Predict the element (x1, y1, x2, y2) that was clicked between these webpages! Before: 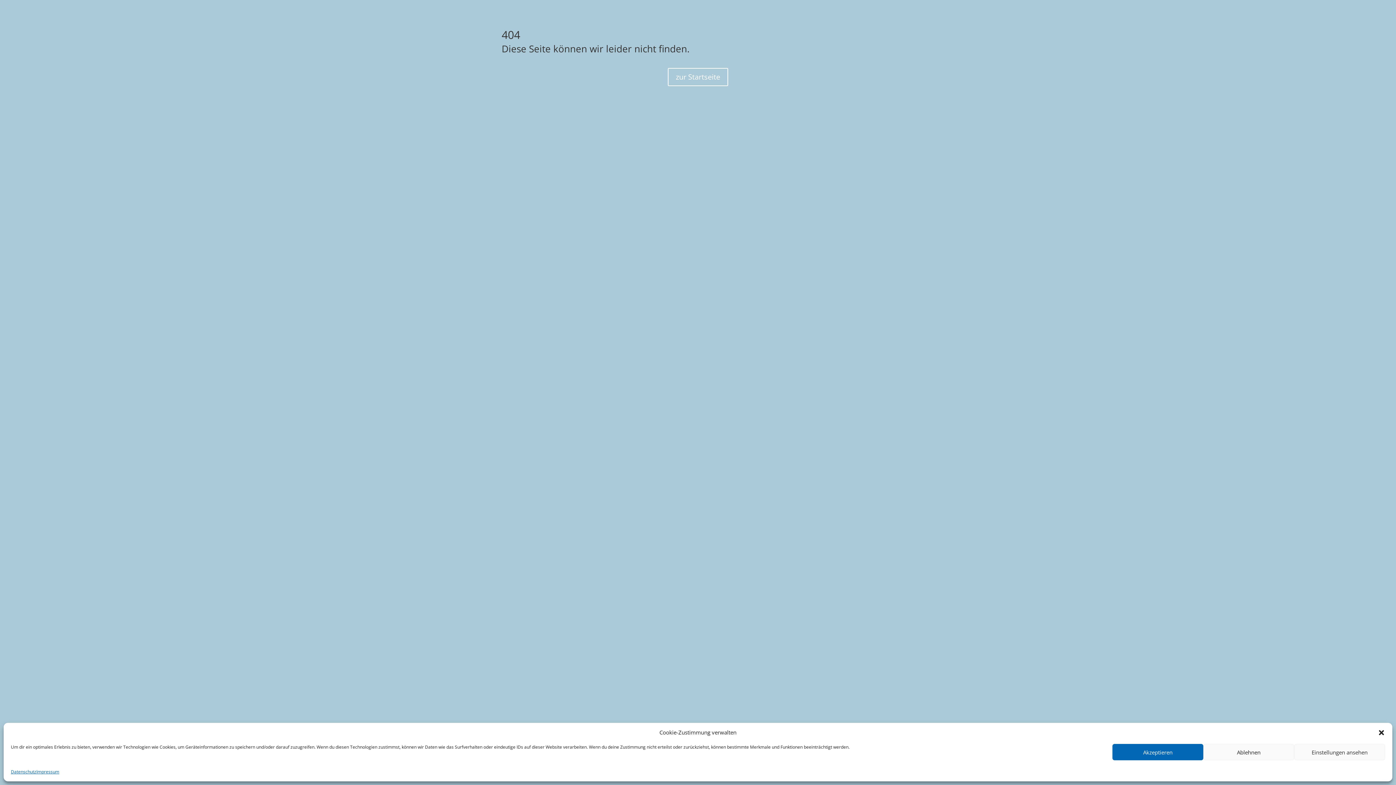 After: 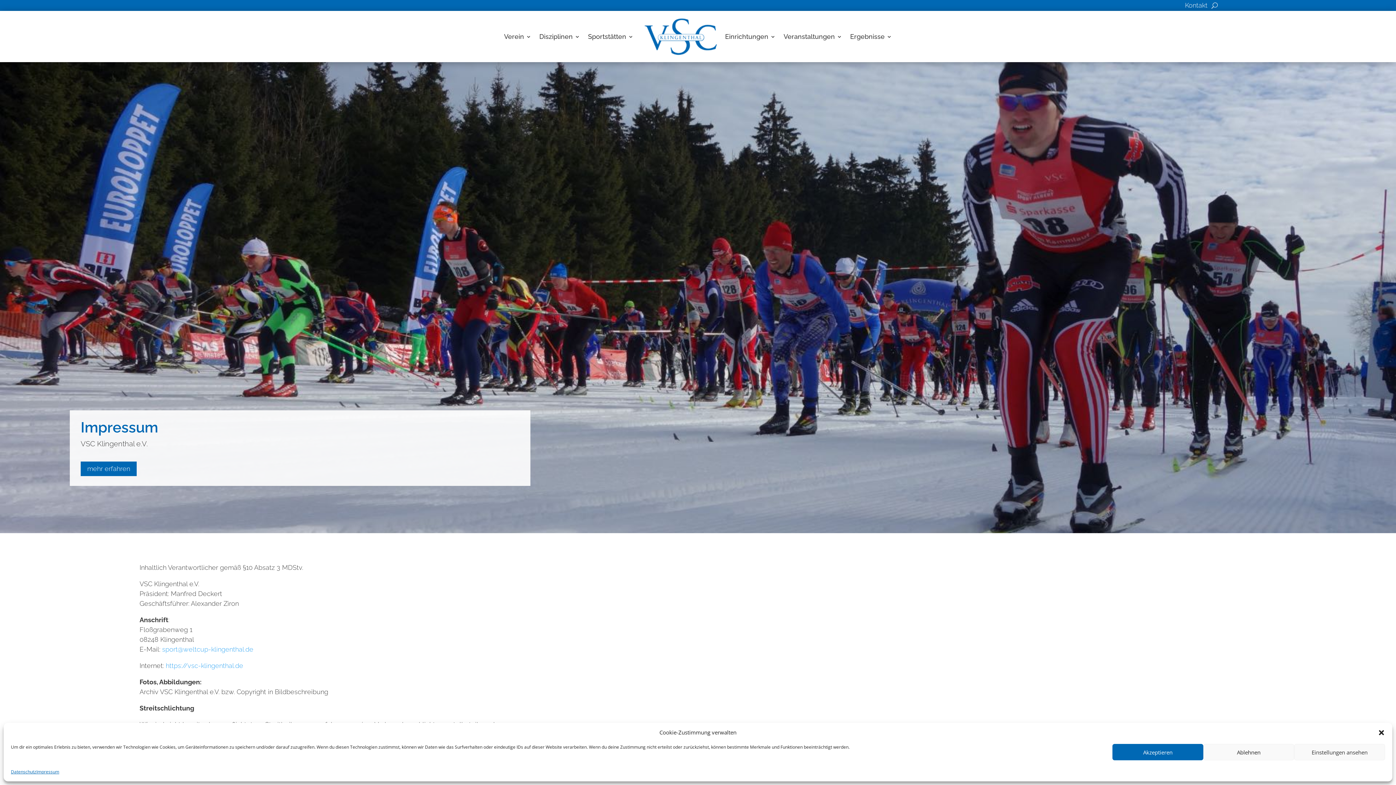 Action: bbox: (36, 768, 59, 776) label: Impressum